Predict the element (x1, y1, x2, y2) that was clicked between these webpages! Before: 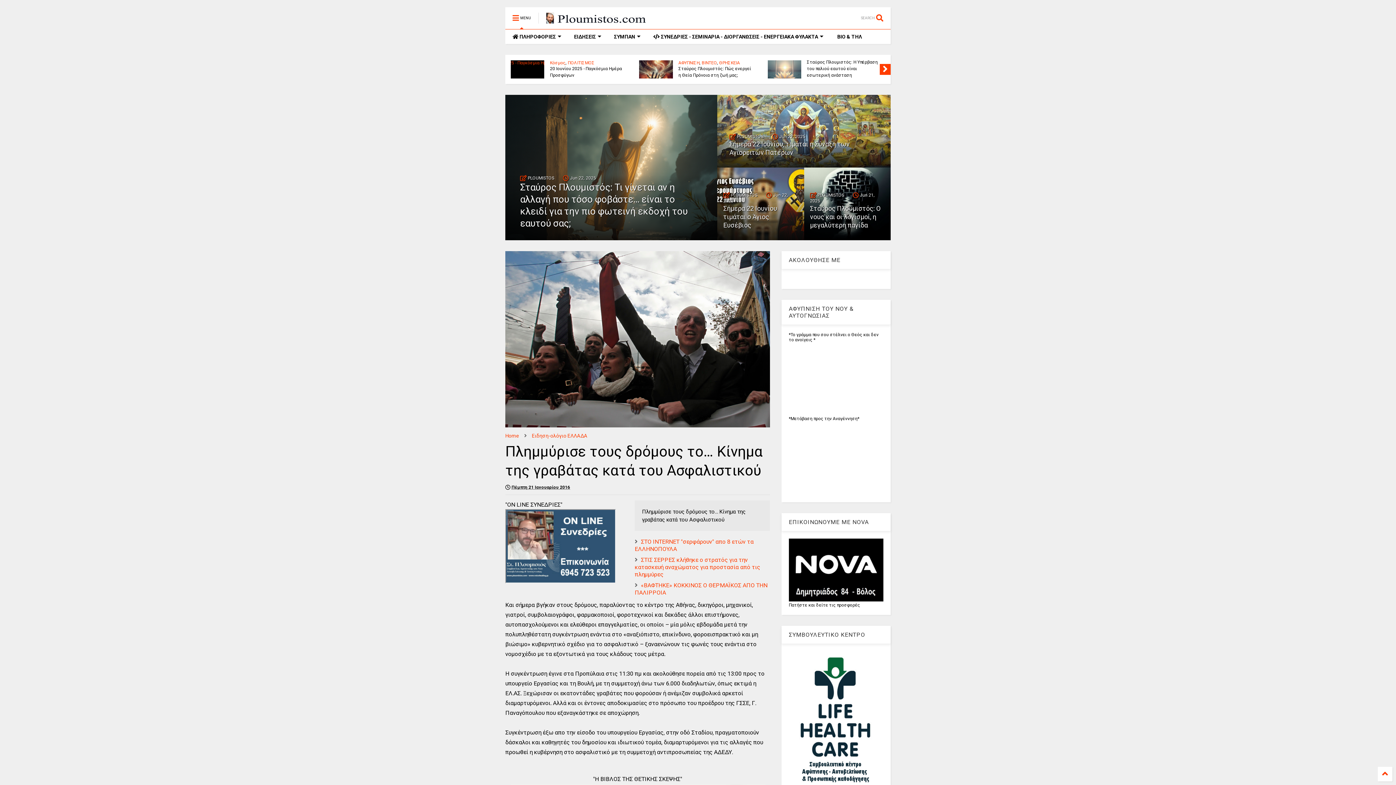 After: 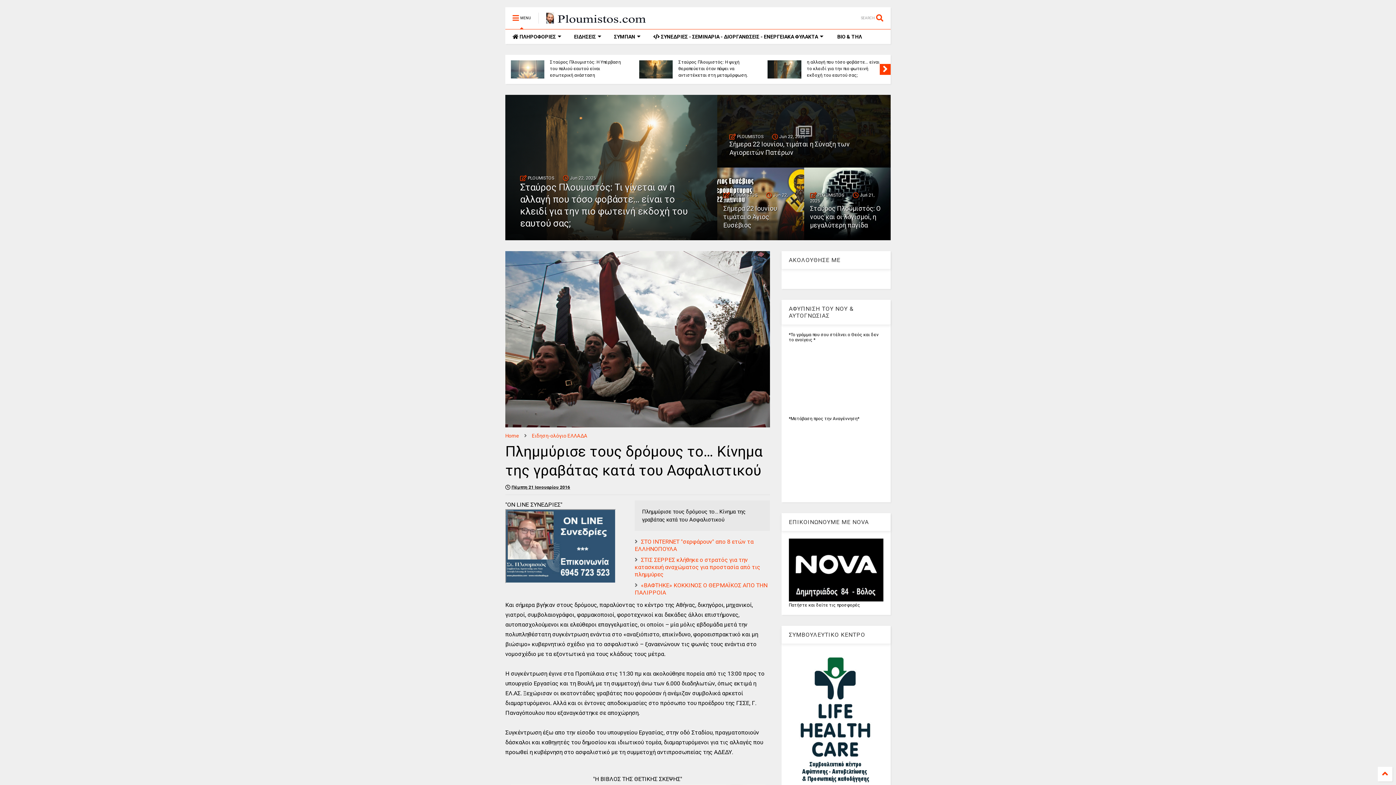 Action: bbox: (729, 134, 763, 140) label:  PLOUMISTOS